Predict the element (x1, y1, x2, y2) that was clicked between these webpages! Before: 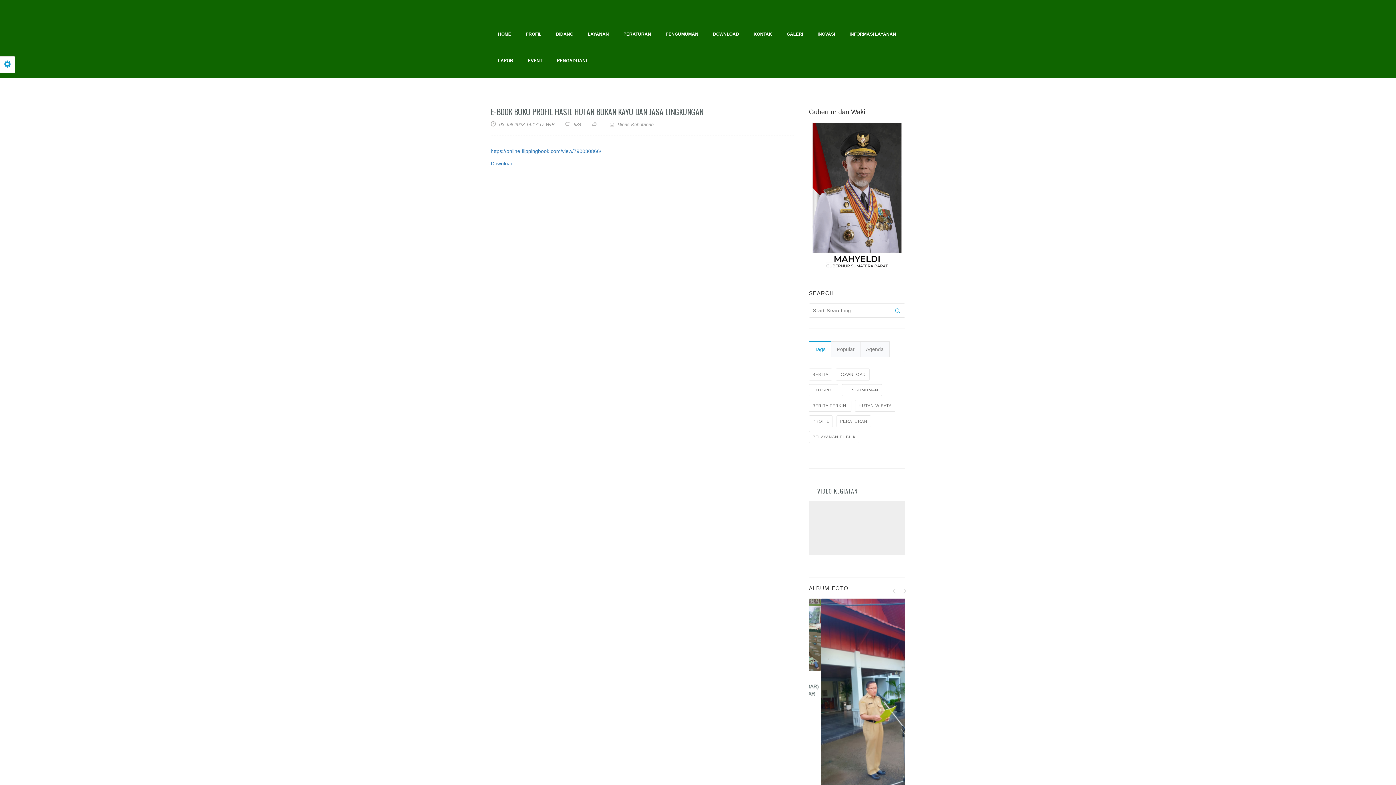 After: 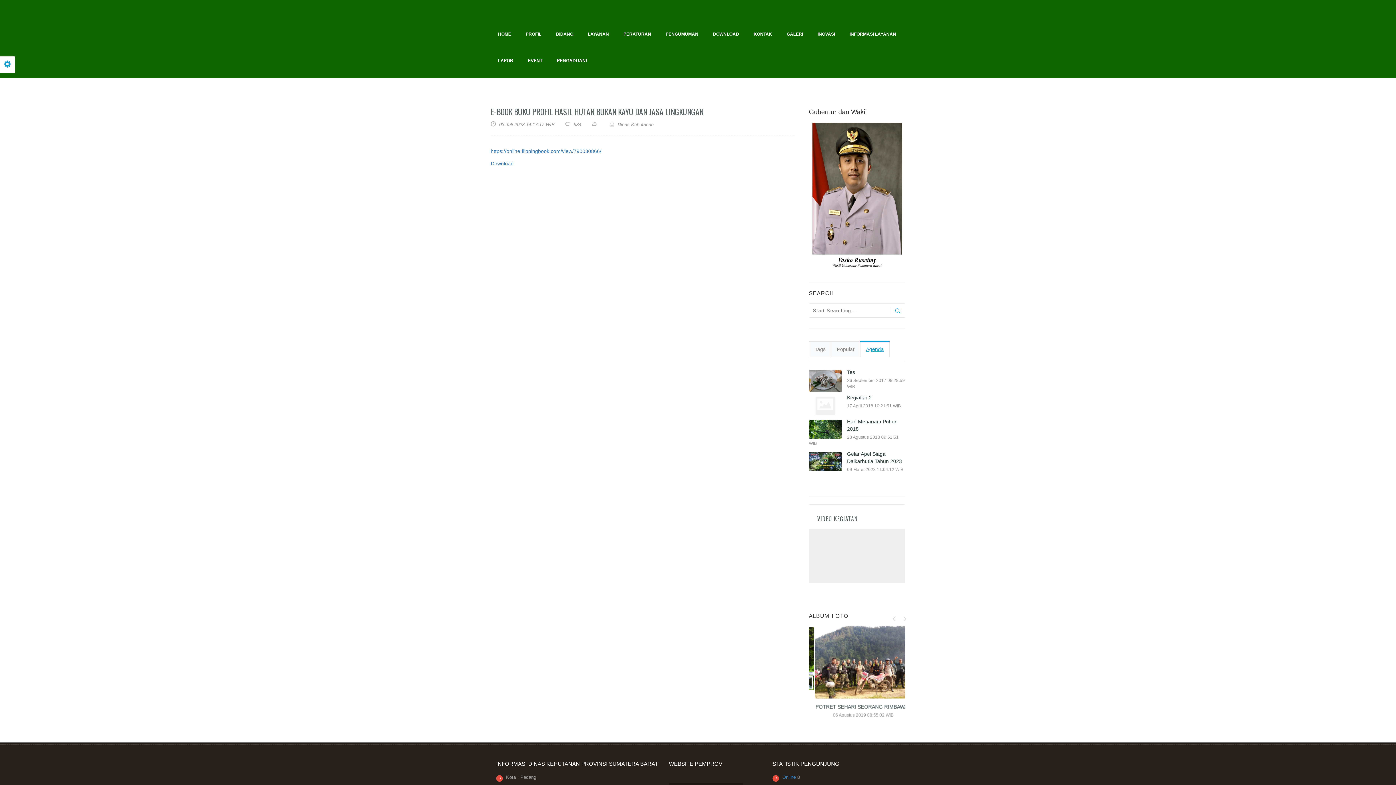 Action: bbox: (860, 341, 889, 357) label: Agenda